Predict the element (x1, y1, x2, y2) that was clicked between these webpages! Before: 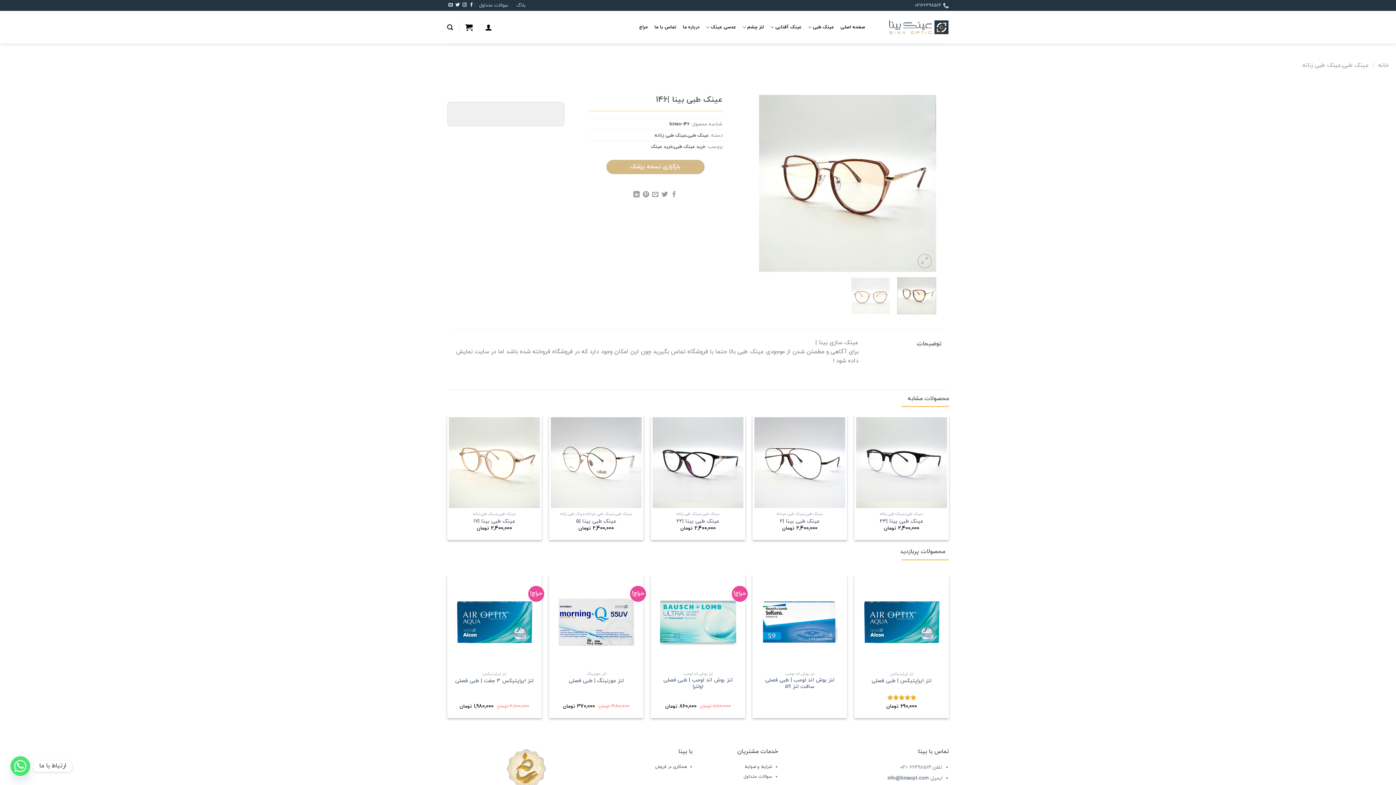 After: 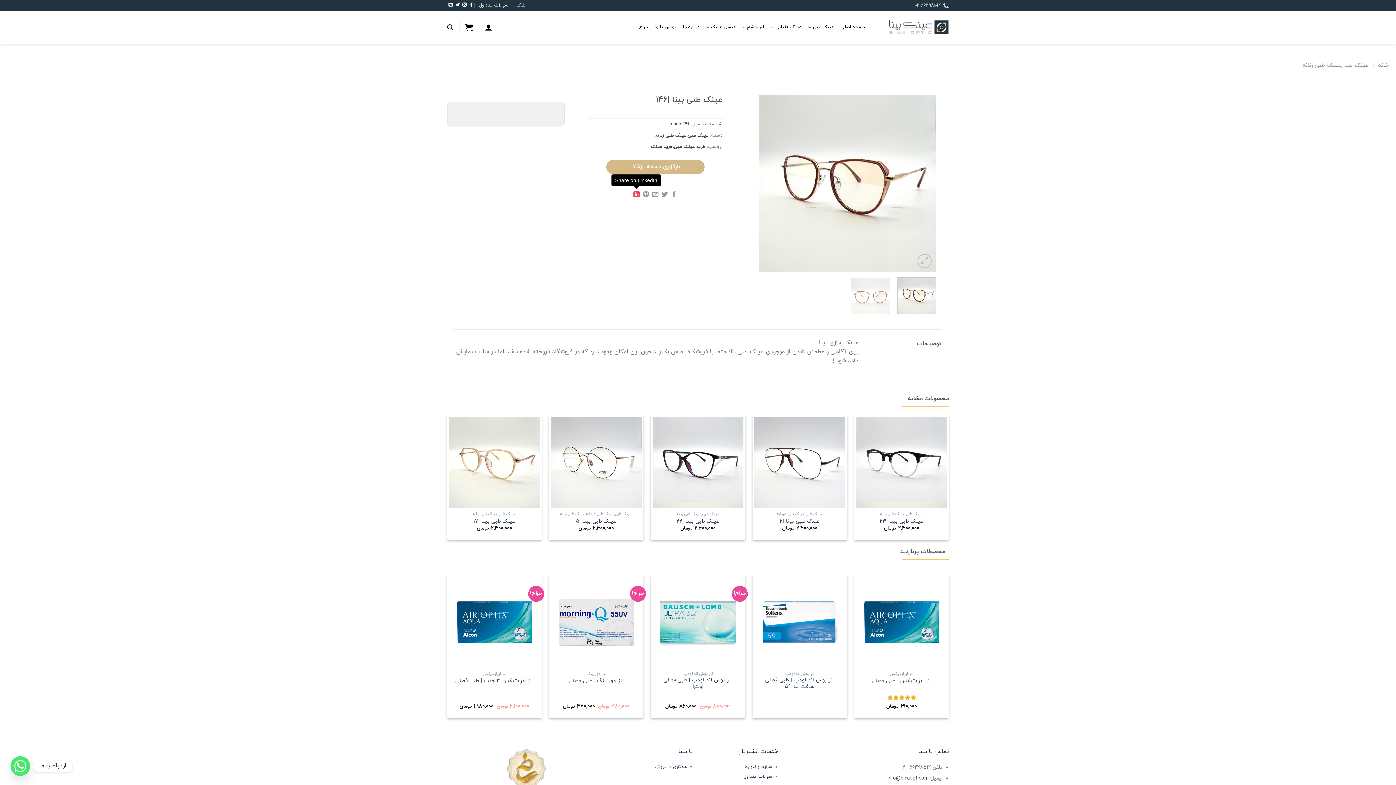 Action: bbox: (633, 191, 639, 199) label: Share on LinkedIn